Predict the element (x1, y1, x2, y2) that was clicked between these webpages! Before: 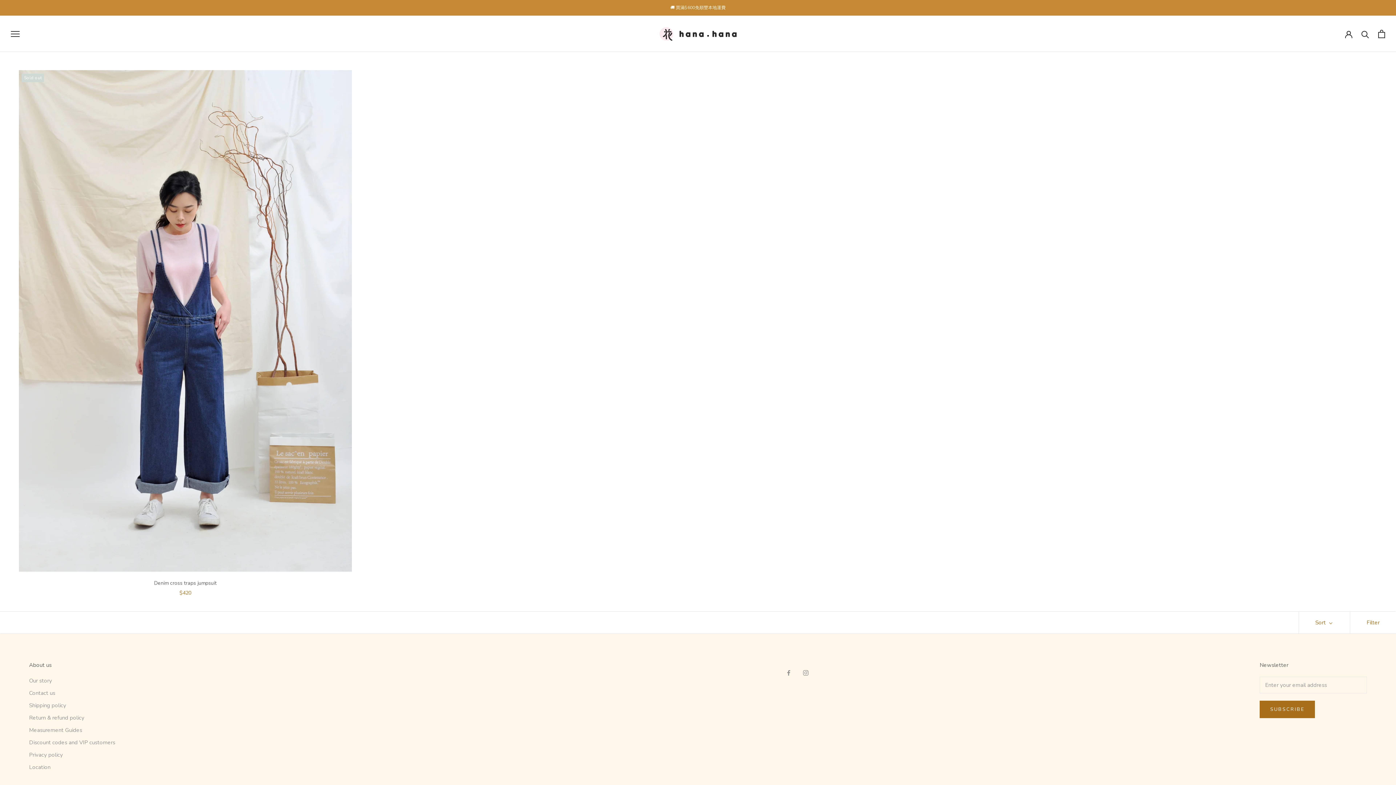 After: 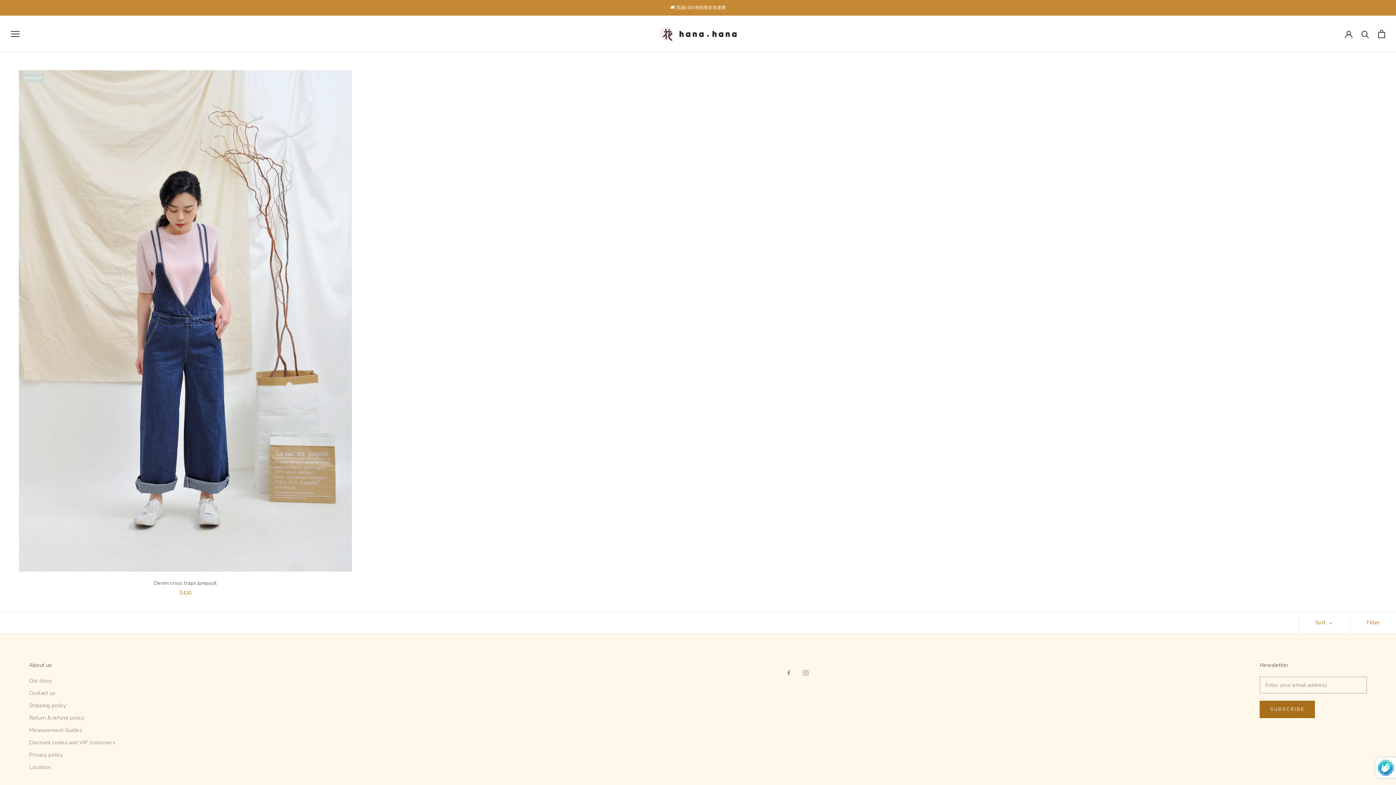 Action: bbox: (1259, 701, 1315, 718) label: SUBSCRIBE